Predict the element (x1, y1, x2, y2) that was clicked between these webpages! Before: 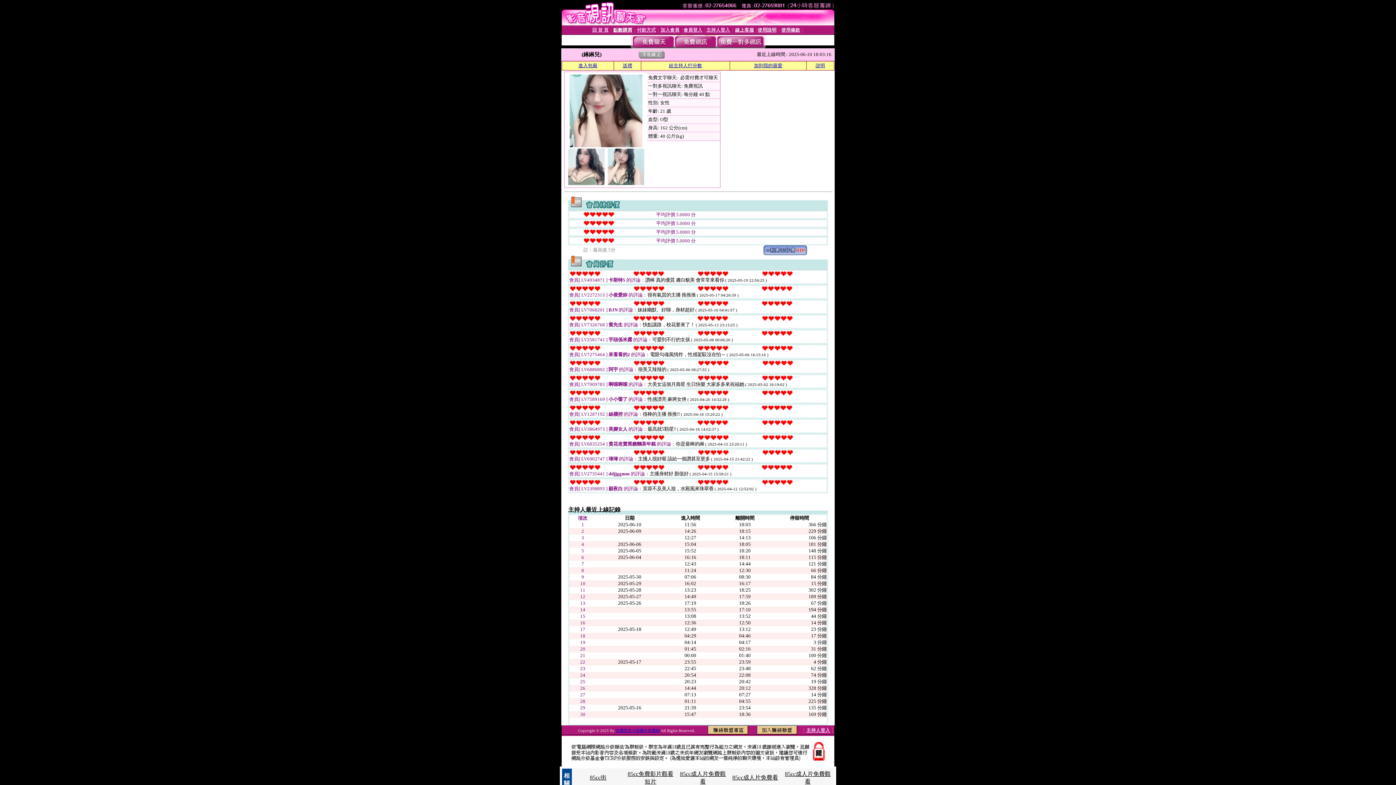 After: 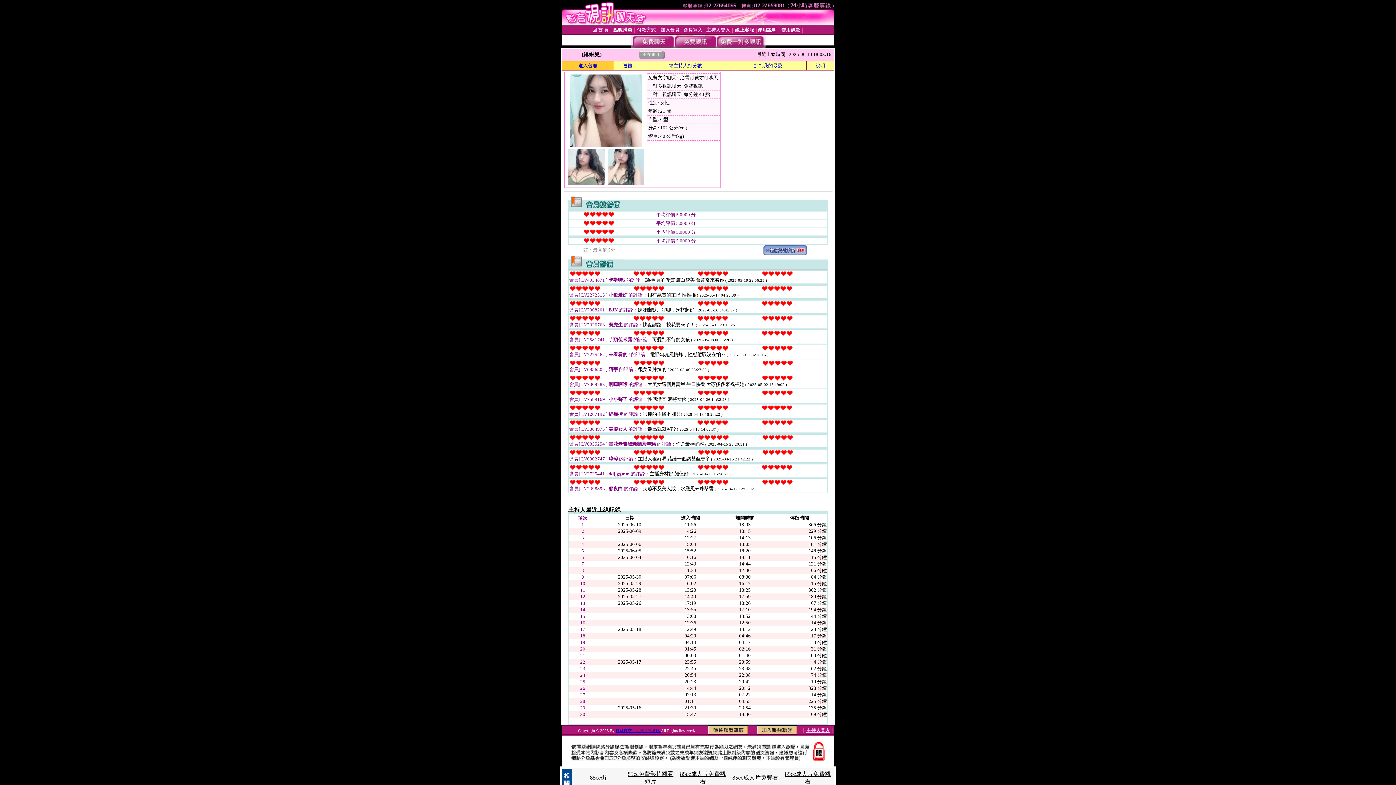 Action: label: 進入包廂 bbox: (578, 62, 597, 68)